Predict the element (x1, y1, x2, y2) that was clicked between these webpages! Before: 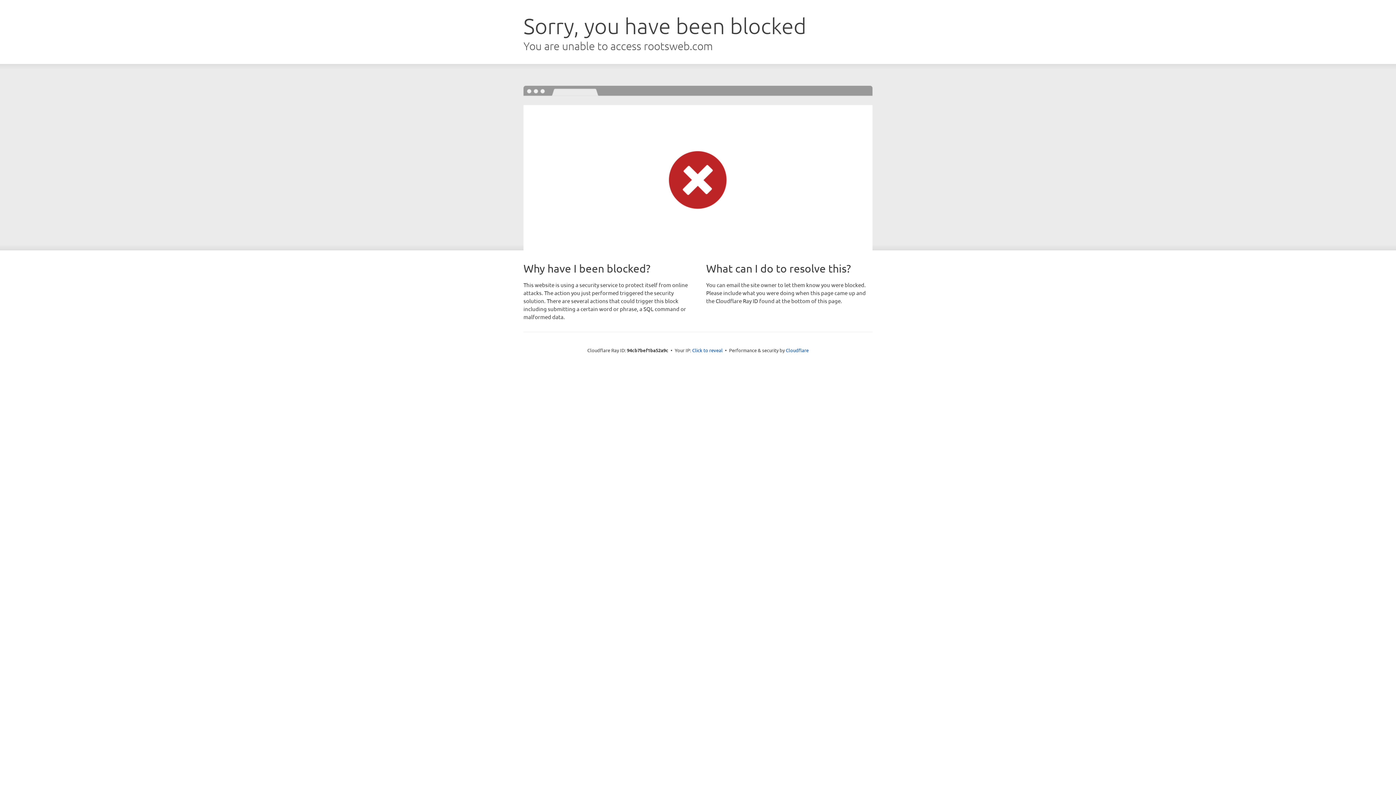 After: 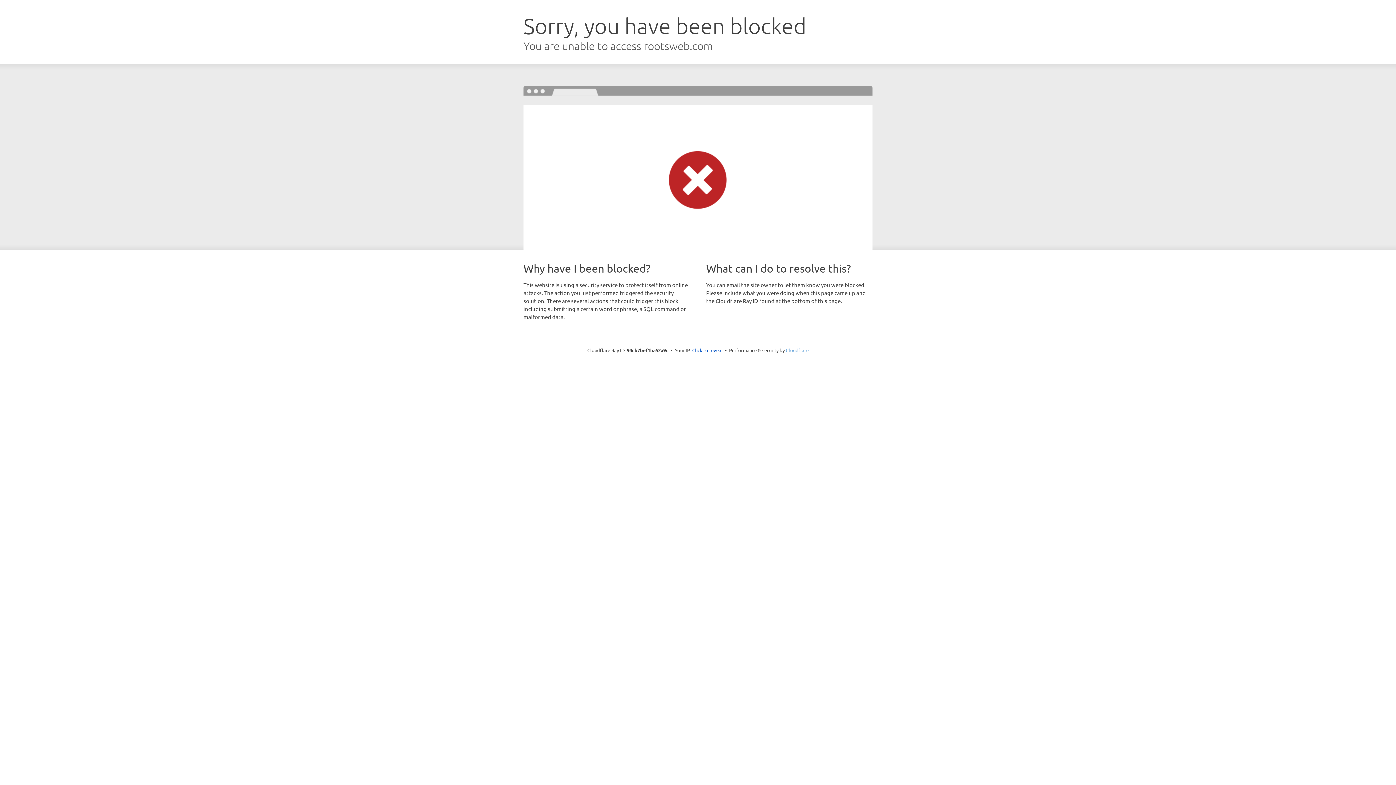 Action: bbox: (786, 347, 808, 353) label: Cloudflare